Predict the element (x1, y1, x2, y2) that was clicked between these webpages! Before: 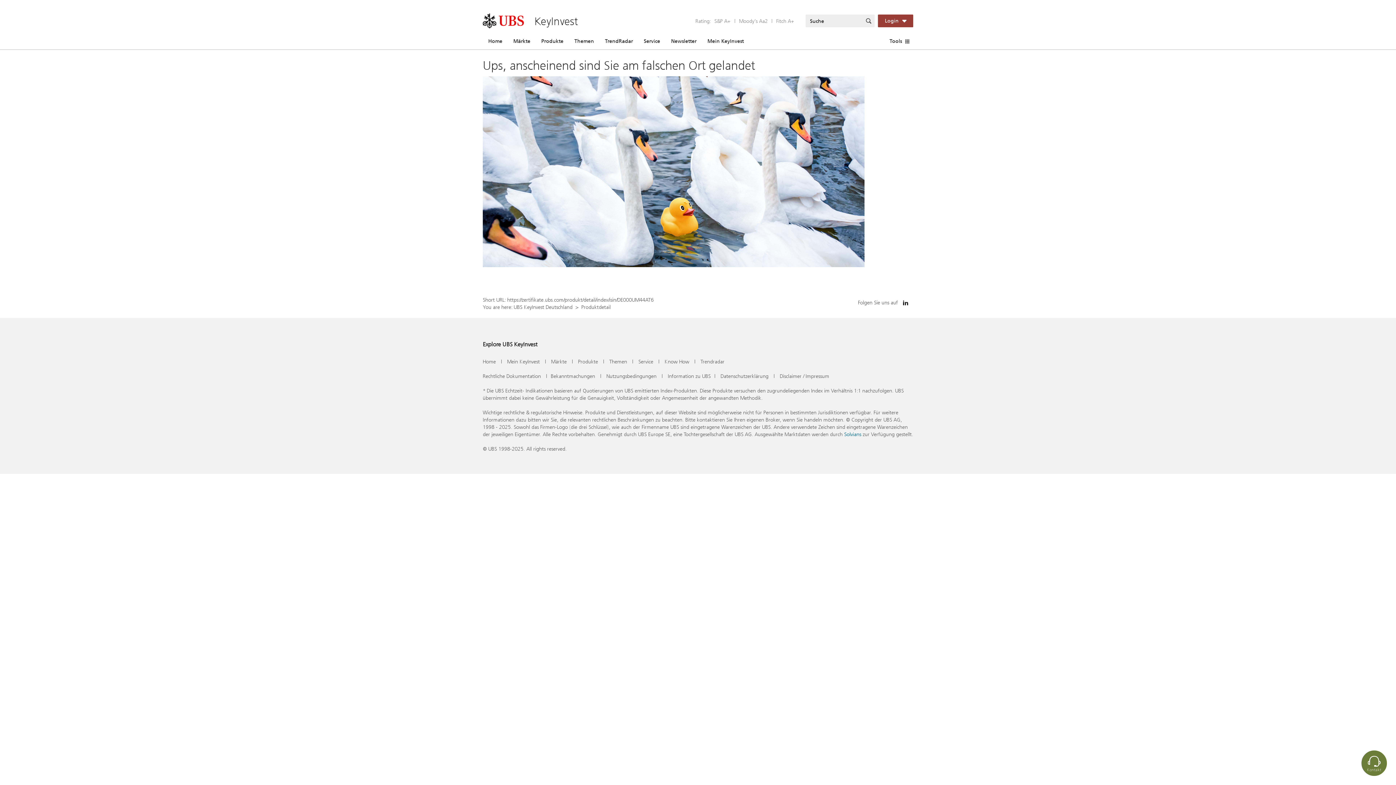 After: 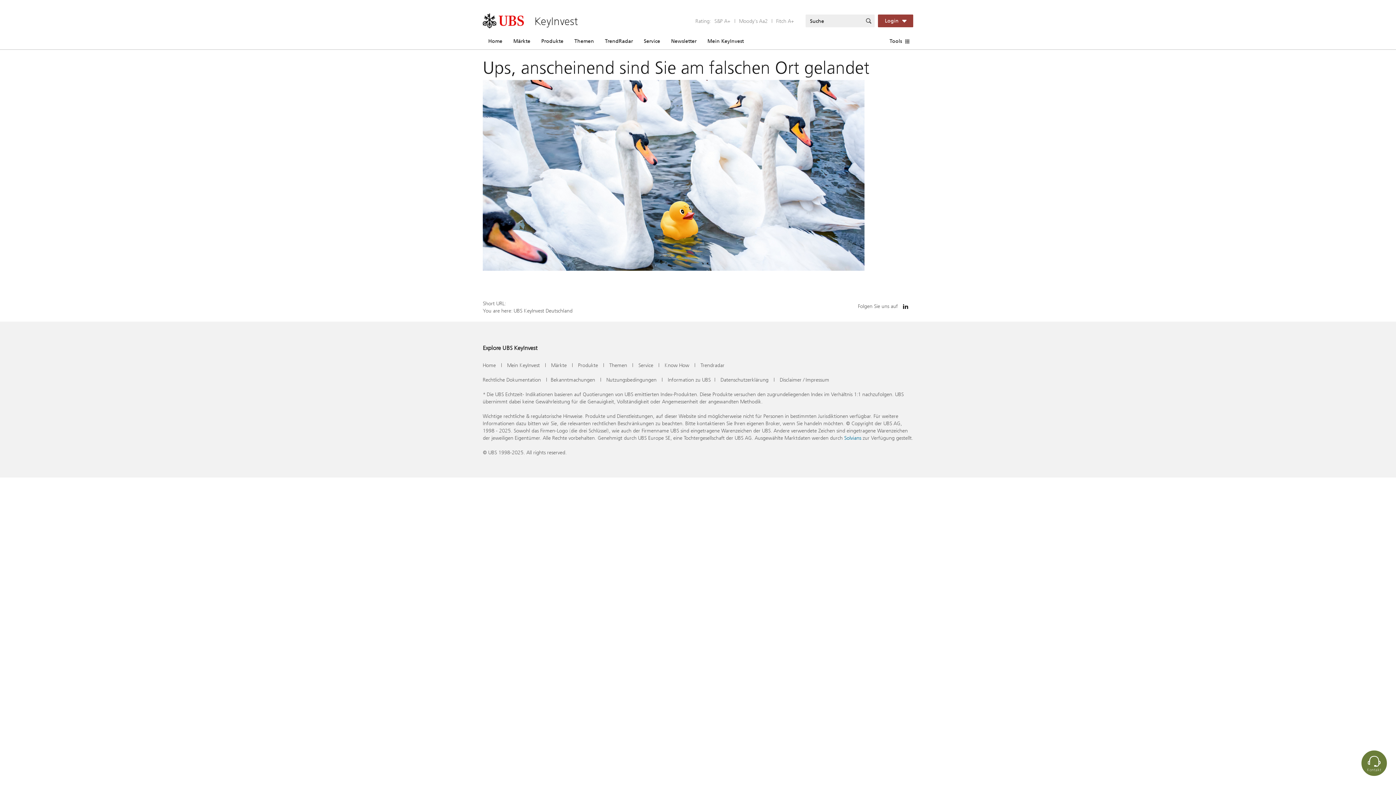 Action: label: Know How bbox: (664, 358, 689, 365)